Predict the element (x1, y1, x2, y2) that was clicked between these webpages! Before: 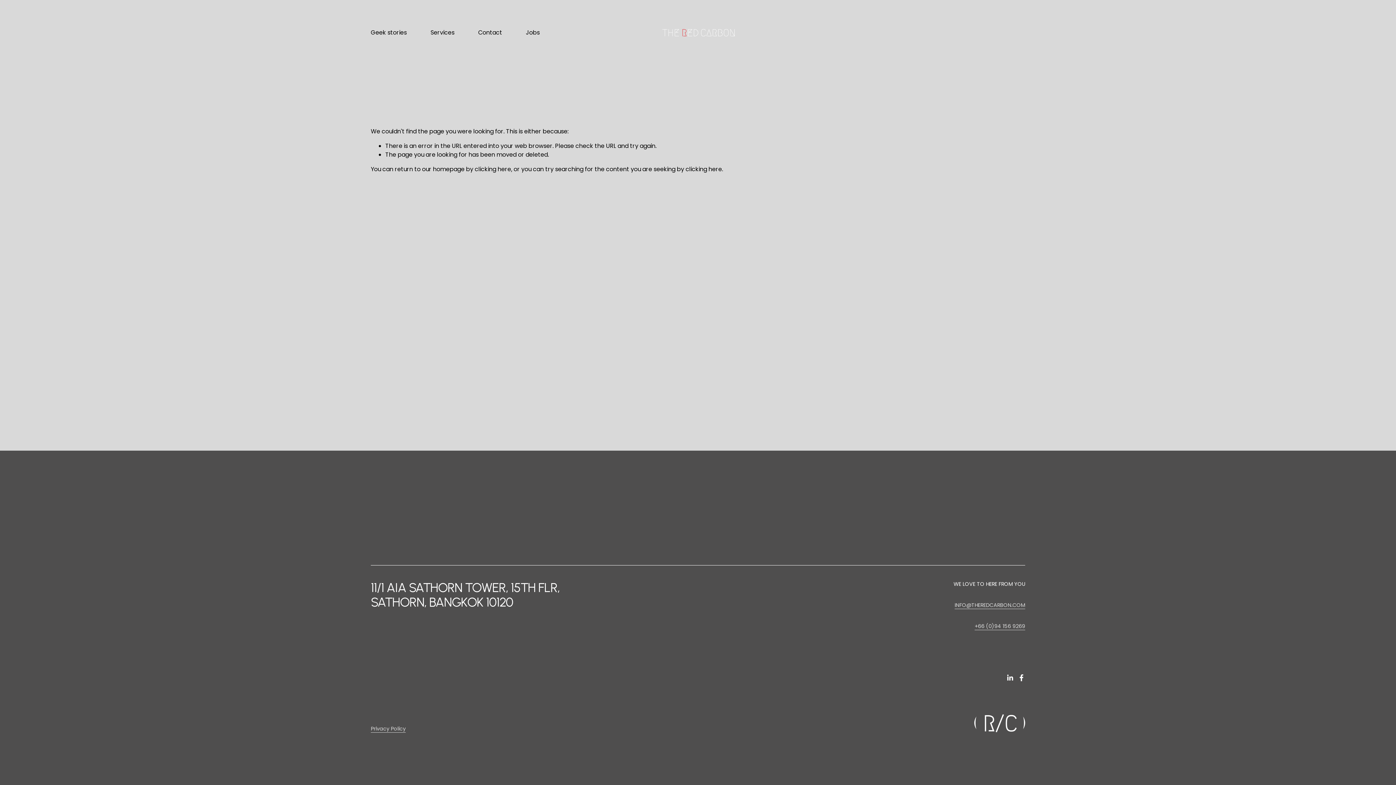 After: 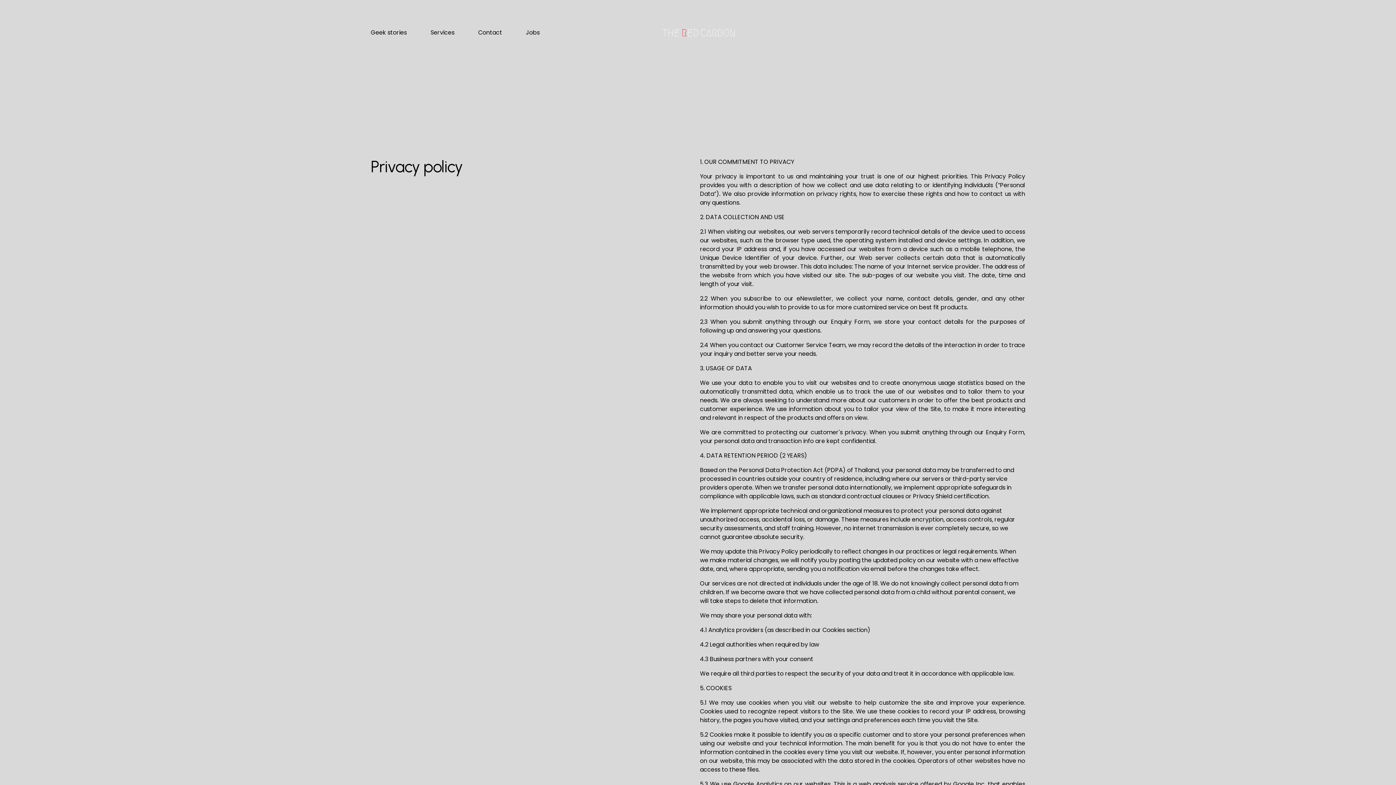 Action: label: Privacy Policy bbox: (370, 725, 405, 732)